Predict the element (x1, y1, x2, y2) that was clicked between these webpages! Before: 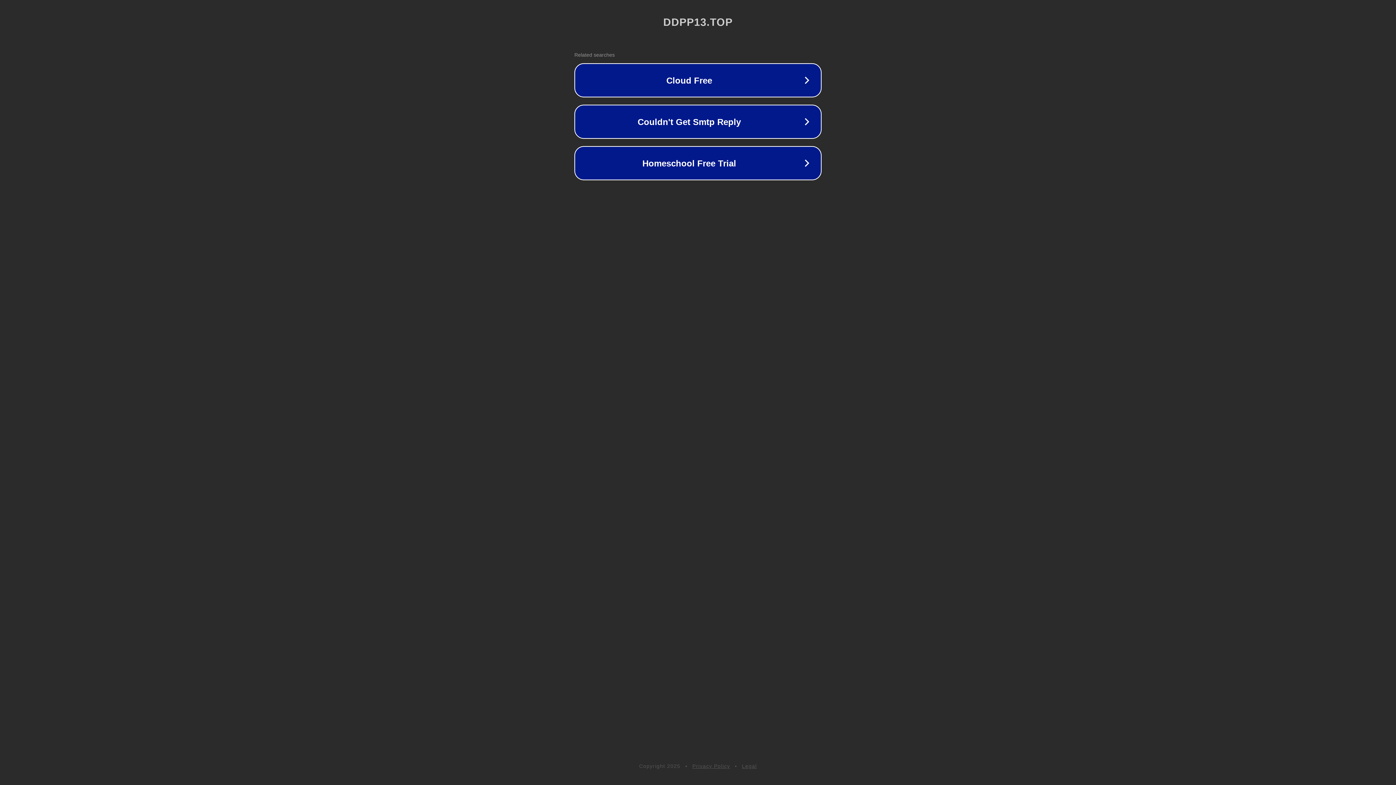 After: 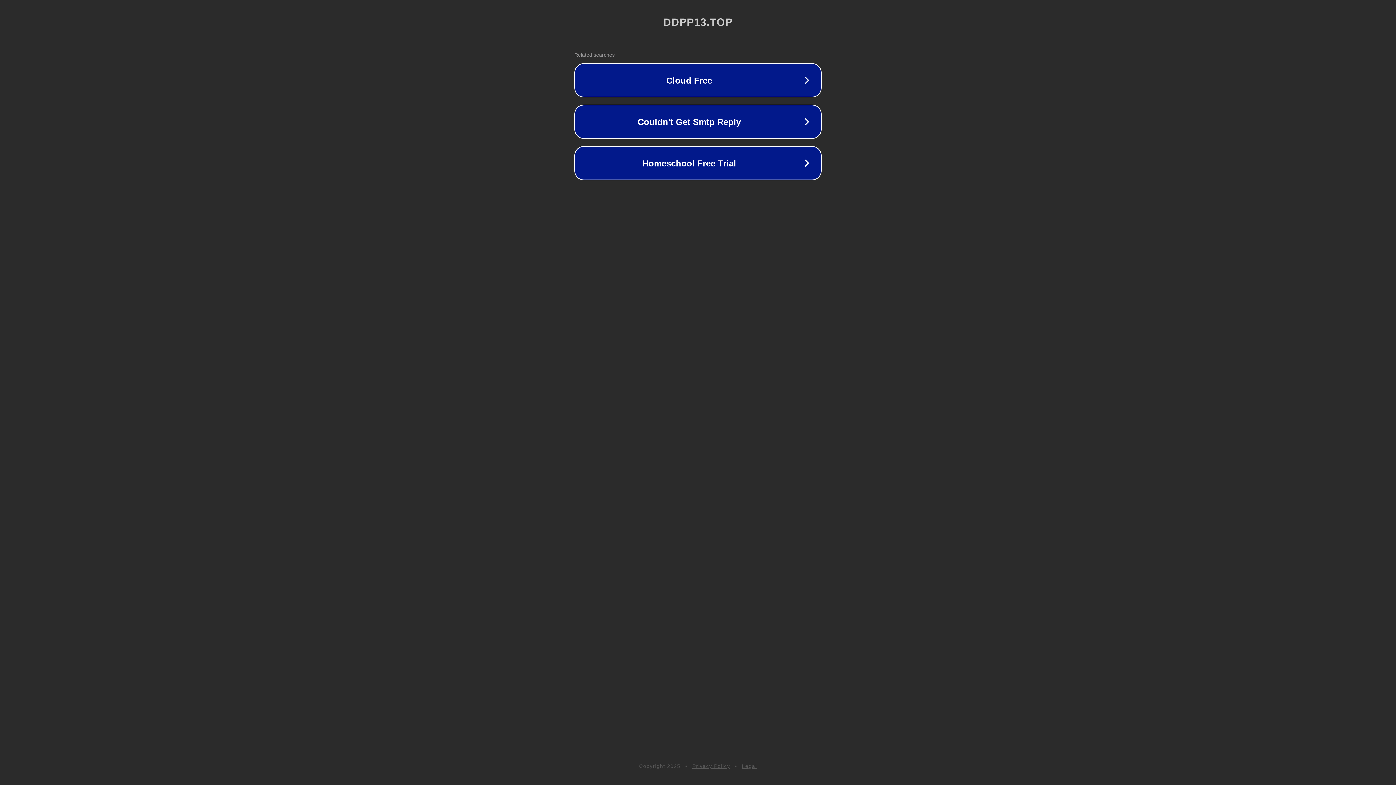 Action: label: Legal bbox: (742, 763, 757, 769)